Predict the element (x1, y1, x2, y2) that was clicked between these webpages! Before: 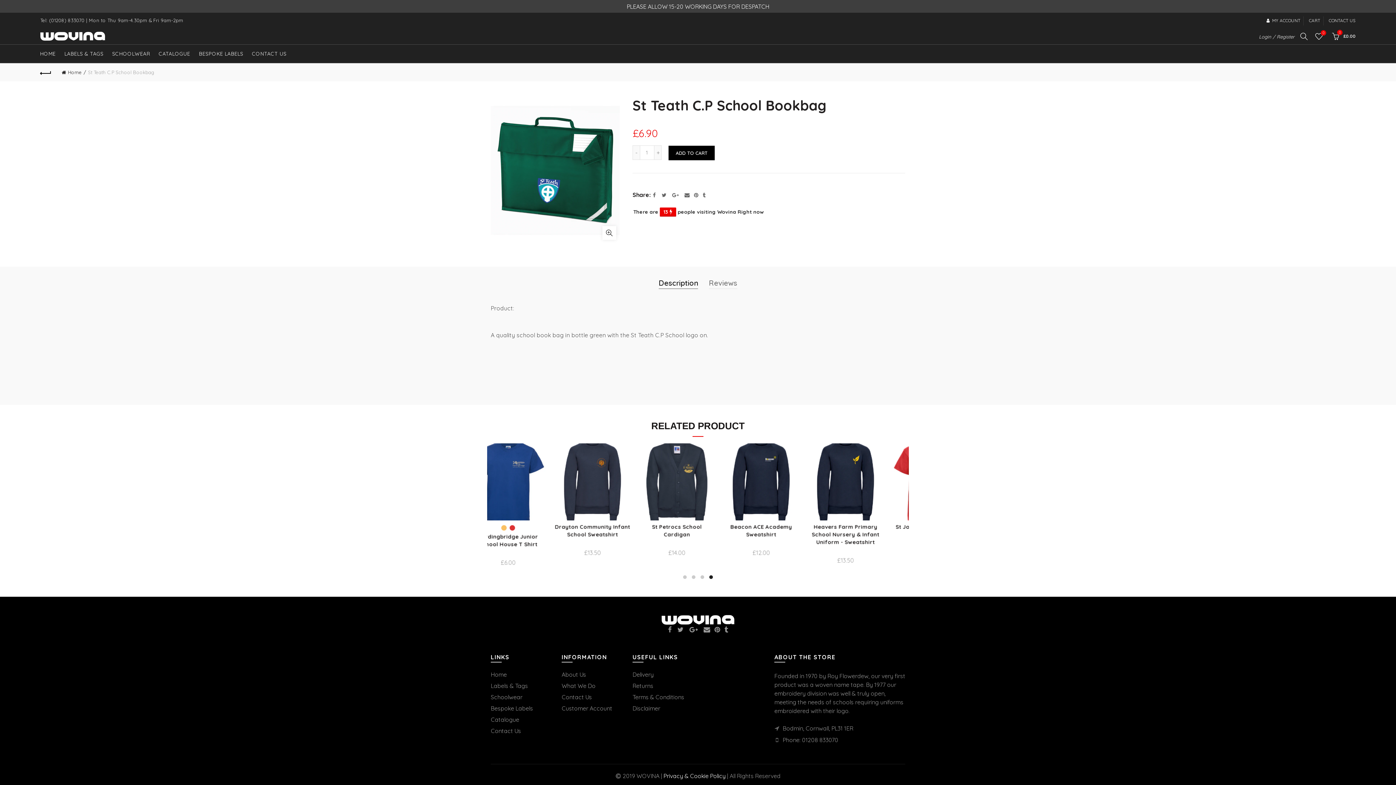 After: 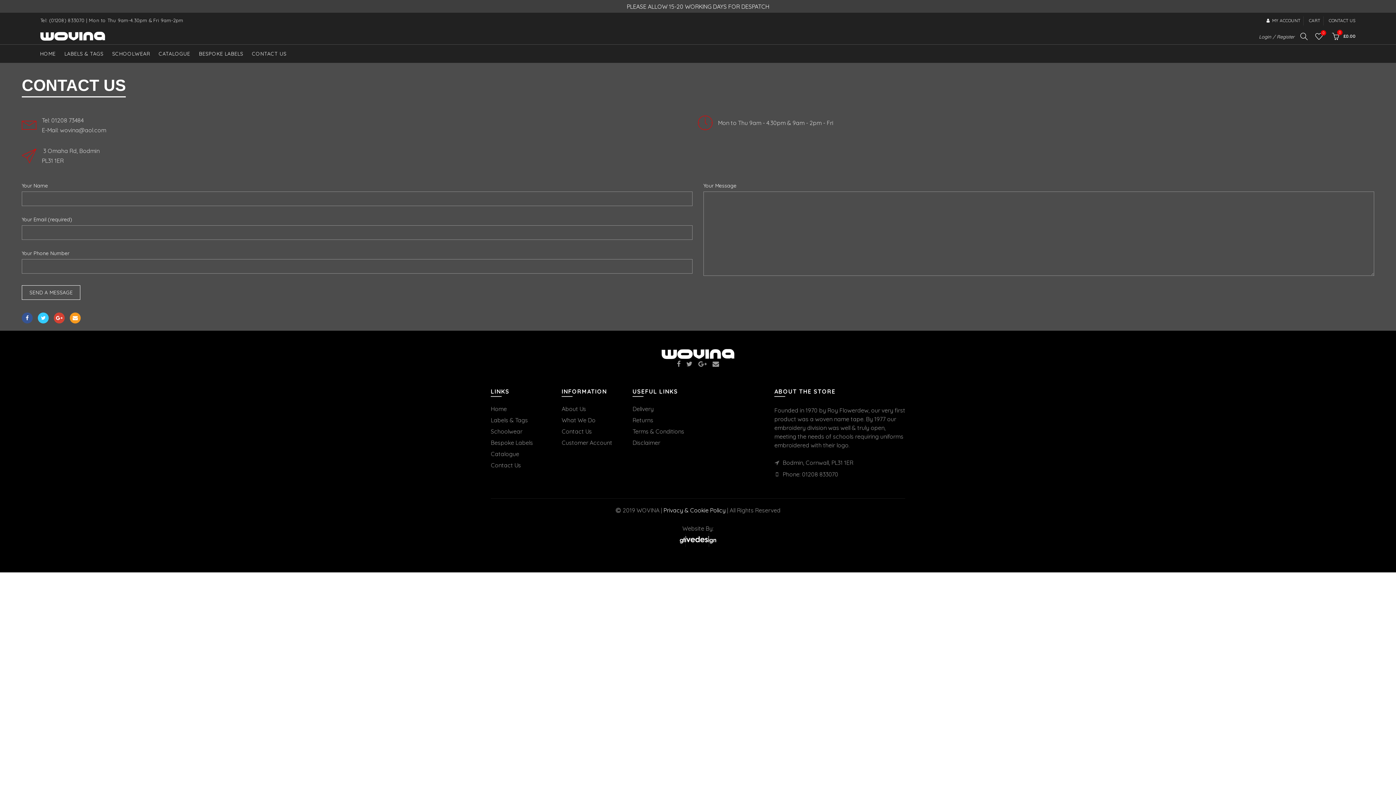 Action: bbox: (247, 44, 291, 62) label: CONTACT US